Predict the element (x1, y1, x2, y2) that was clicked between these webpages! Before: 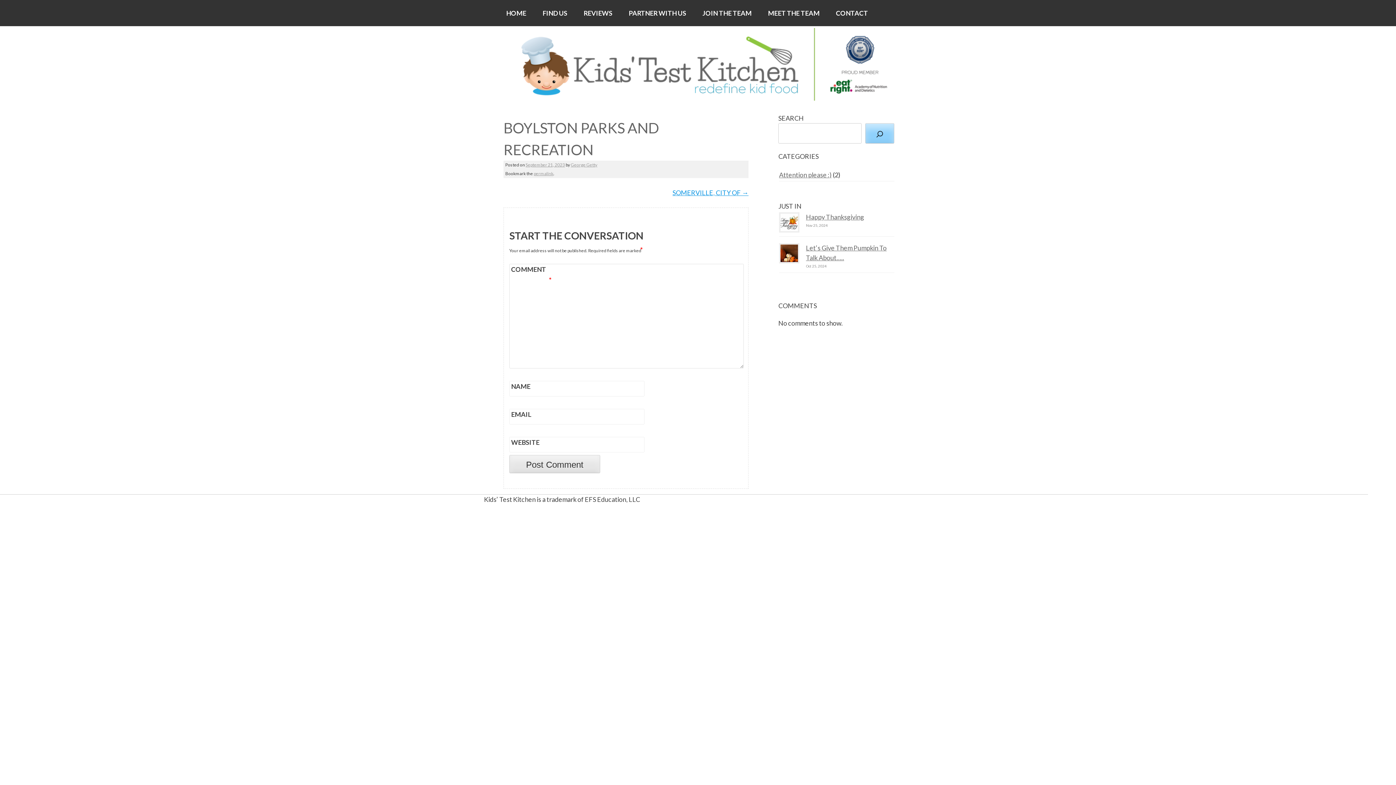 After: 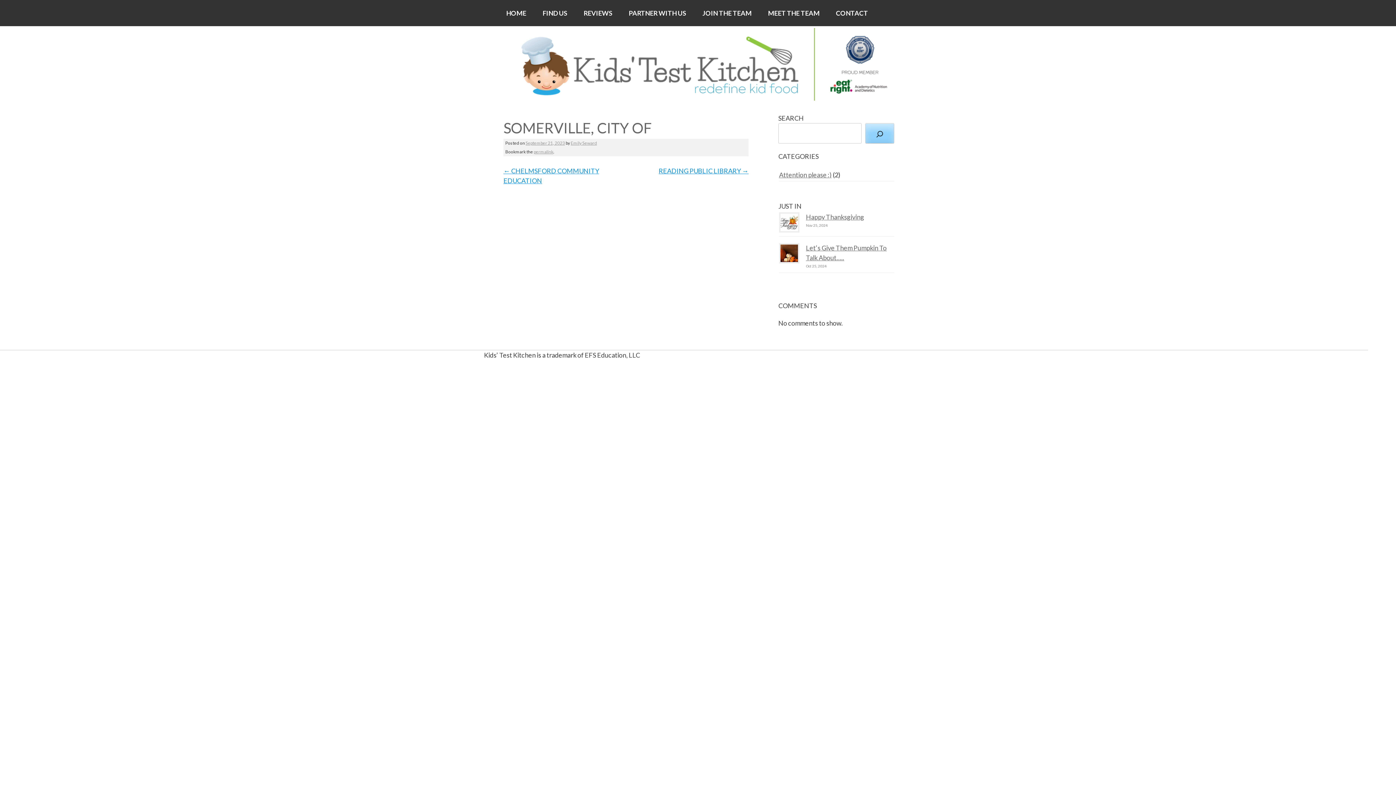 Action: bbox: (672, 188, 748, 196) label: SOMERVILLE, CITY OF →